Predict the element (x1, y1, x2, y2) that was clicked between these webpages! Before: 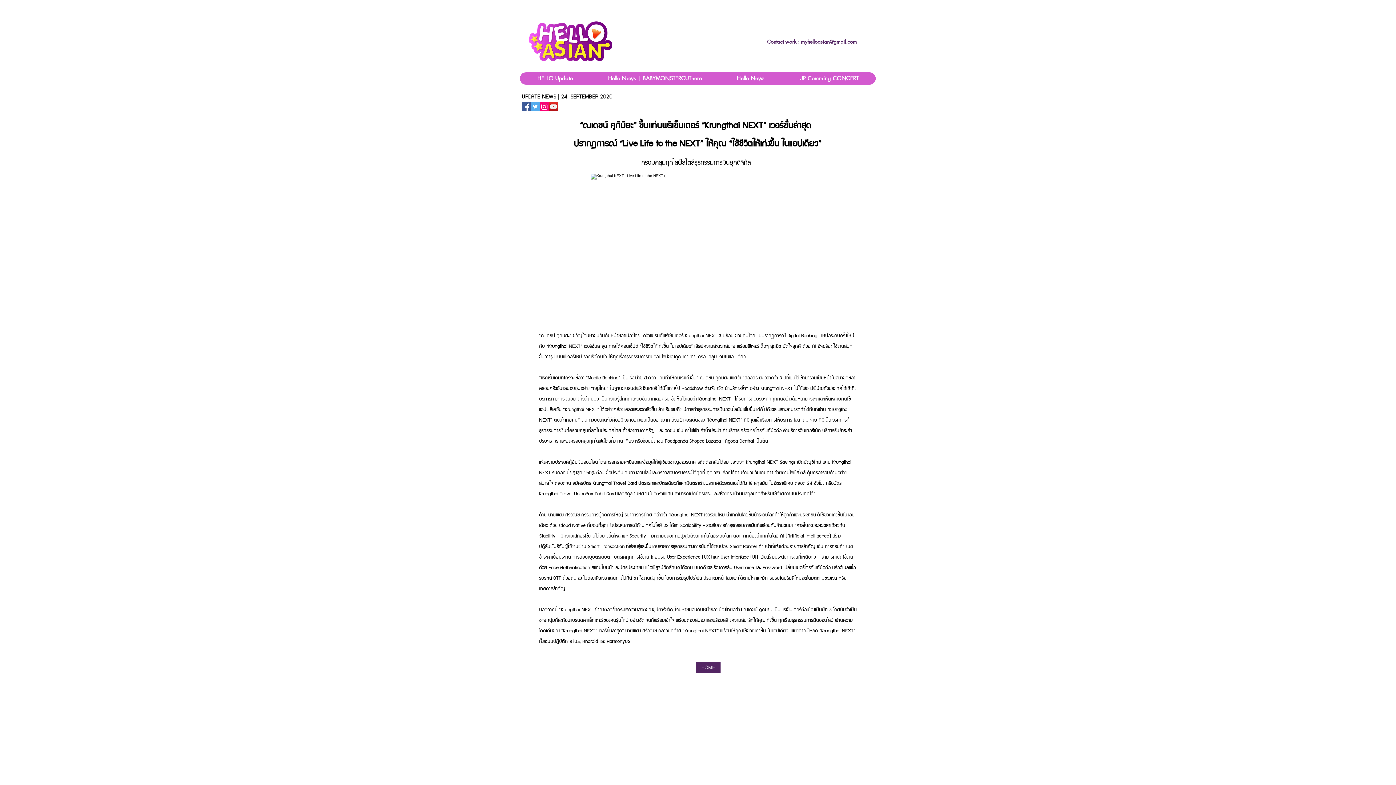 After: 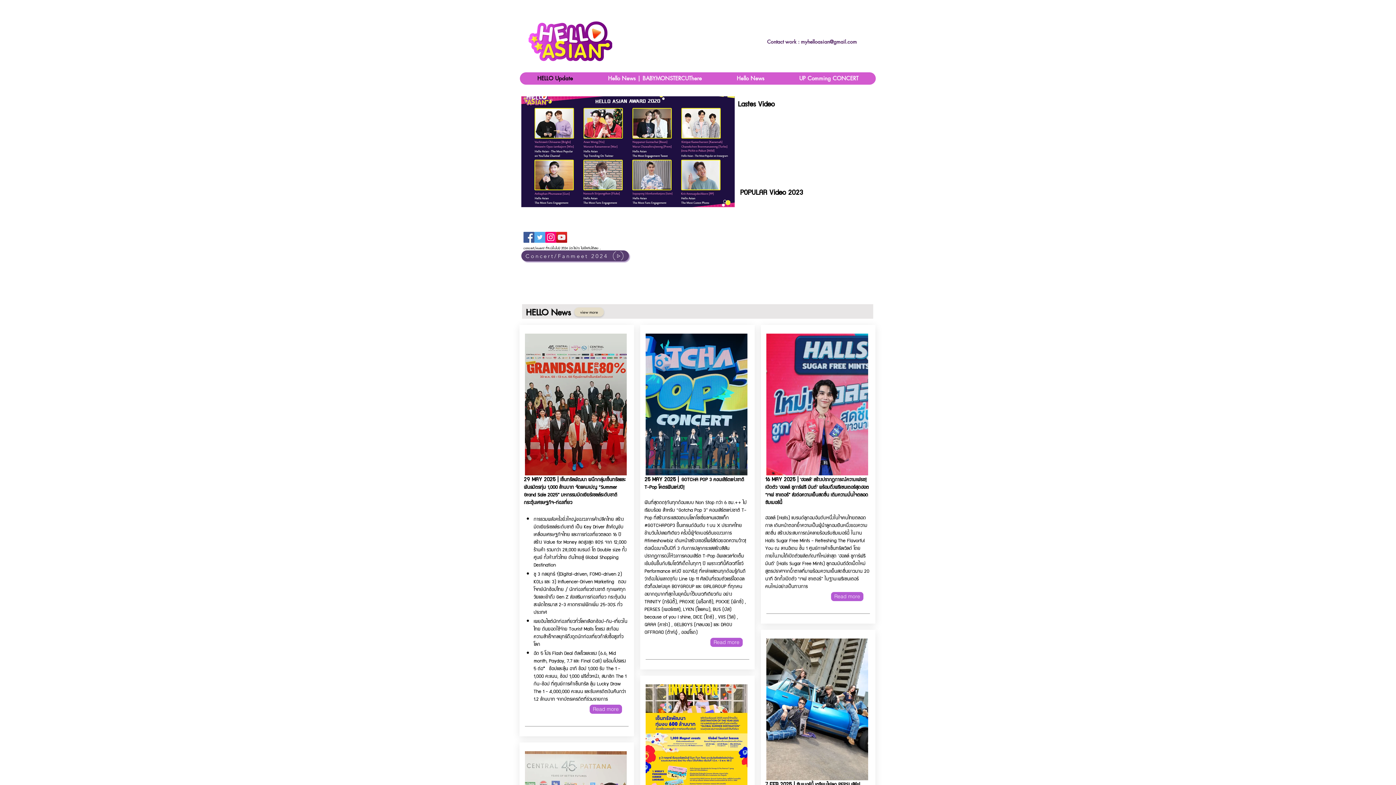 Action: bbox: (528, 21, 612, 61)